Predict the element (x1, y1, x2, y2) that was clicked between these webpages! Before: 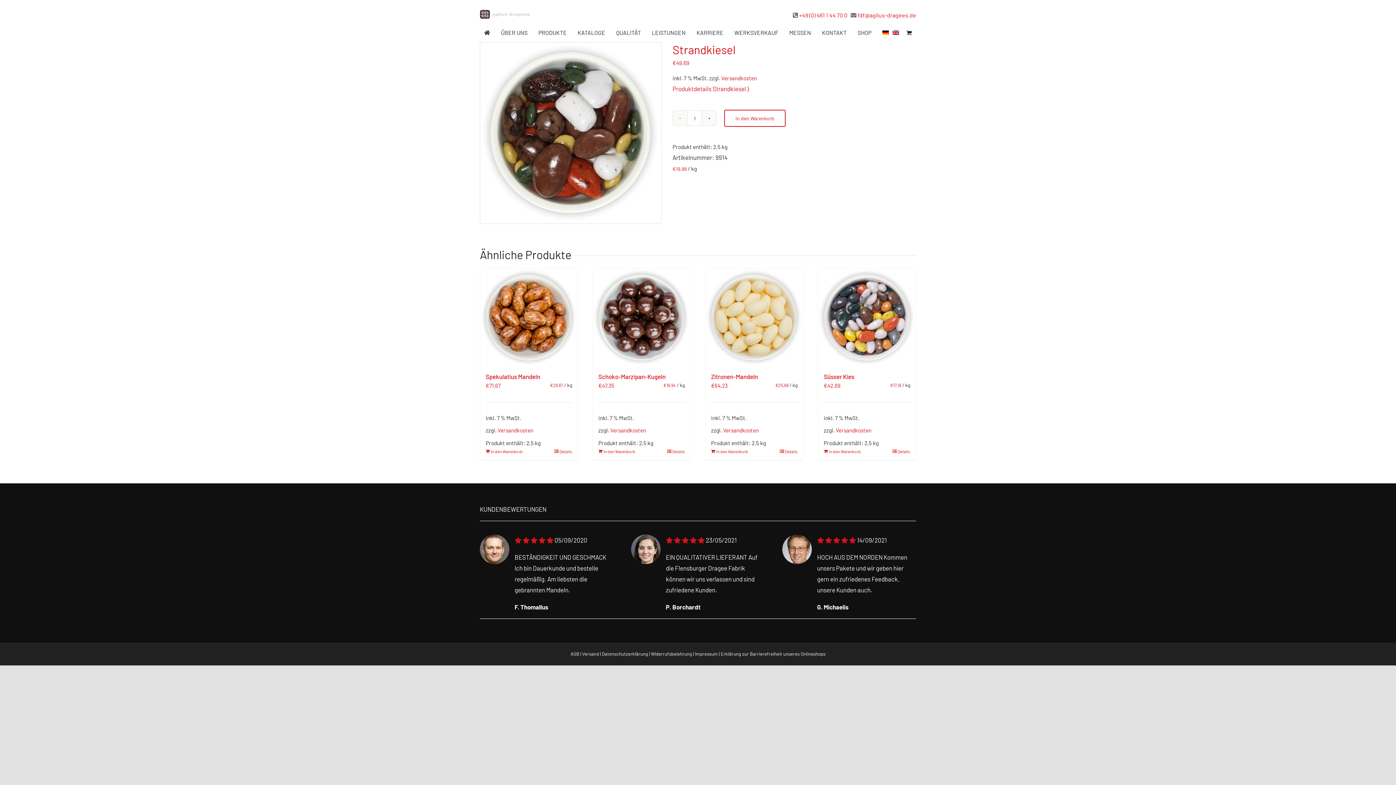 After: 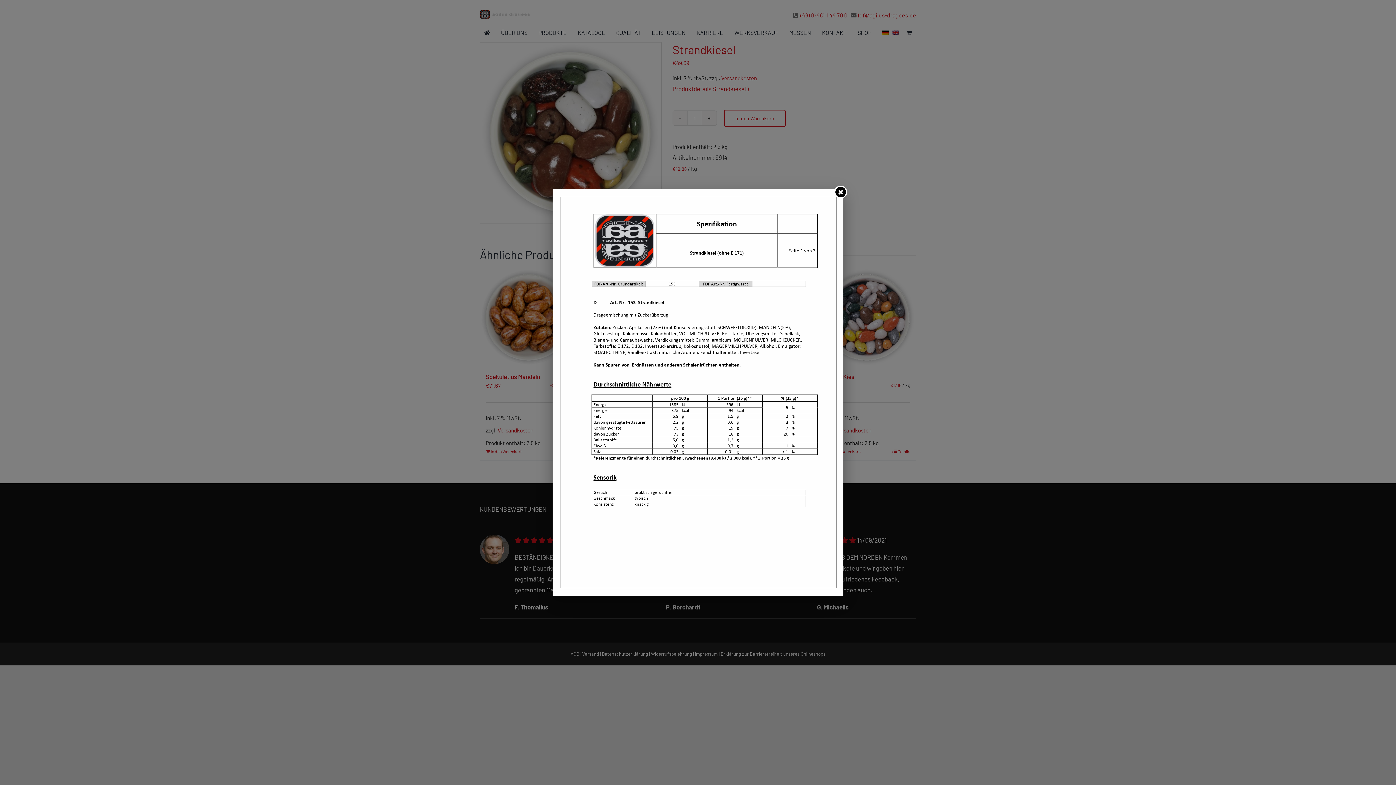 Action: bbox: (672, 85, 749, 92) label: Produktdetails Strandkiesel ⟩